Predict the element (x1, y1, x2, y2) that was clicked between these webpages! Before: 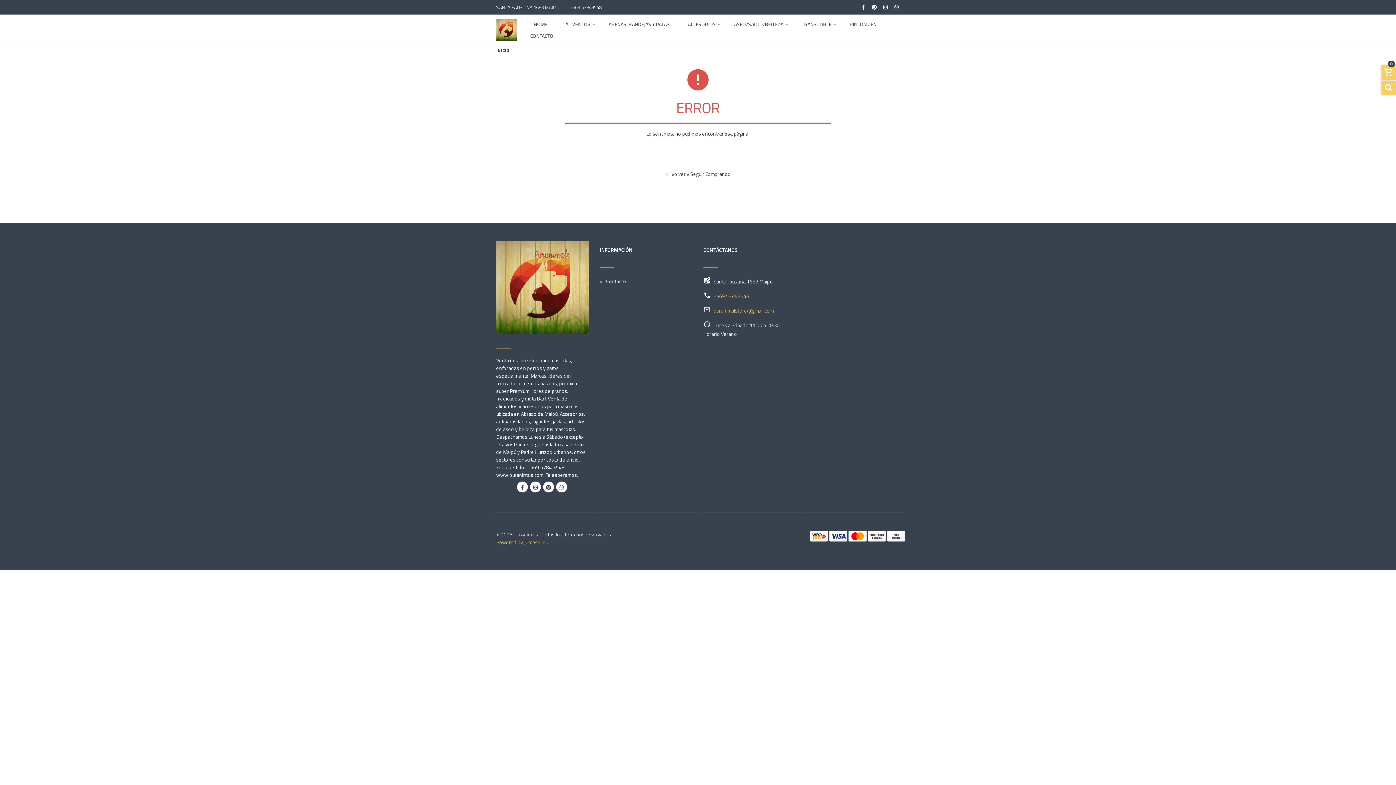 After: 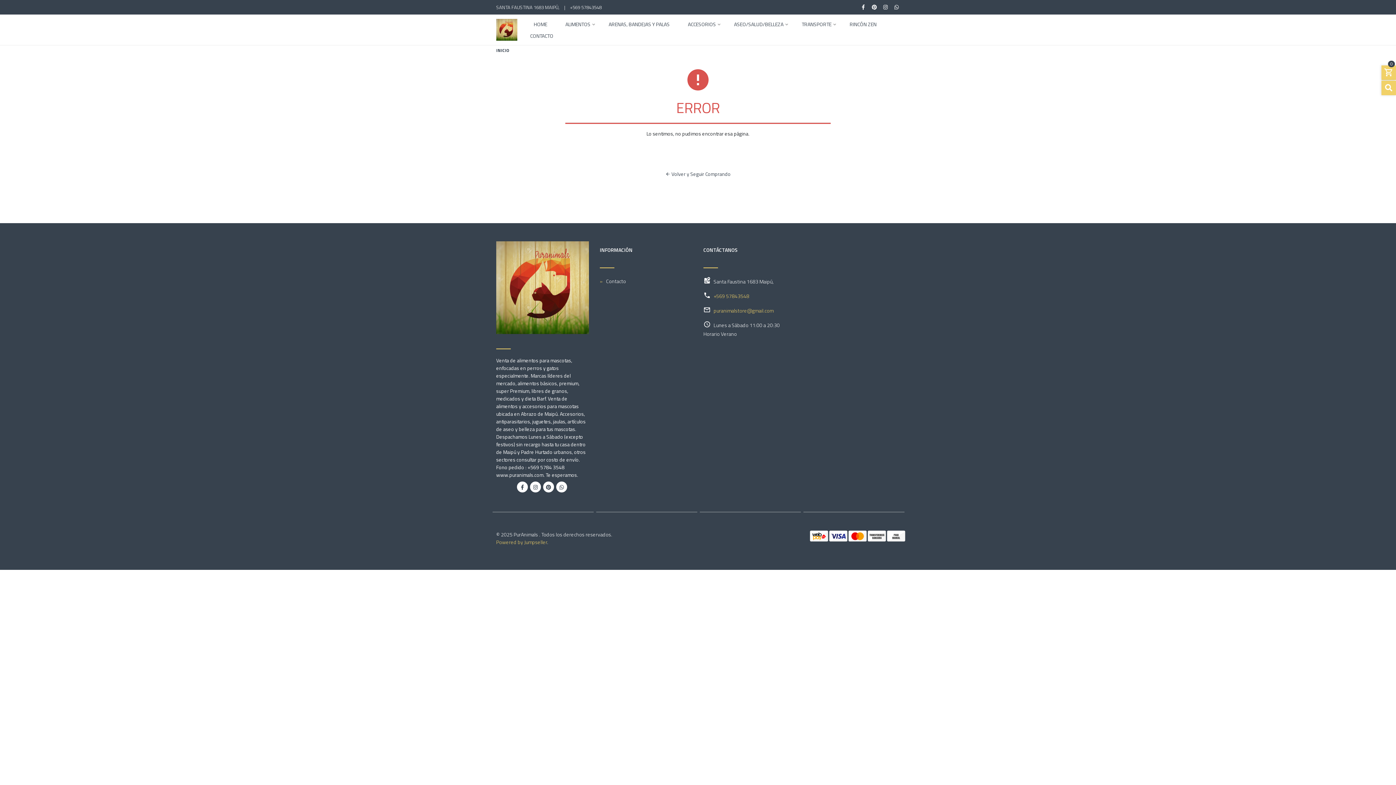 Action: bbox: (713, 306, 773, 314) label: puranimalstore@gmail.com